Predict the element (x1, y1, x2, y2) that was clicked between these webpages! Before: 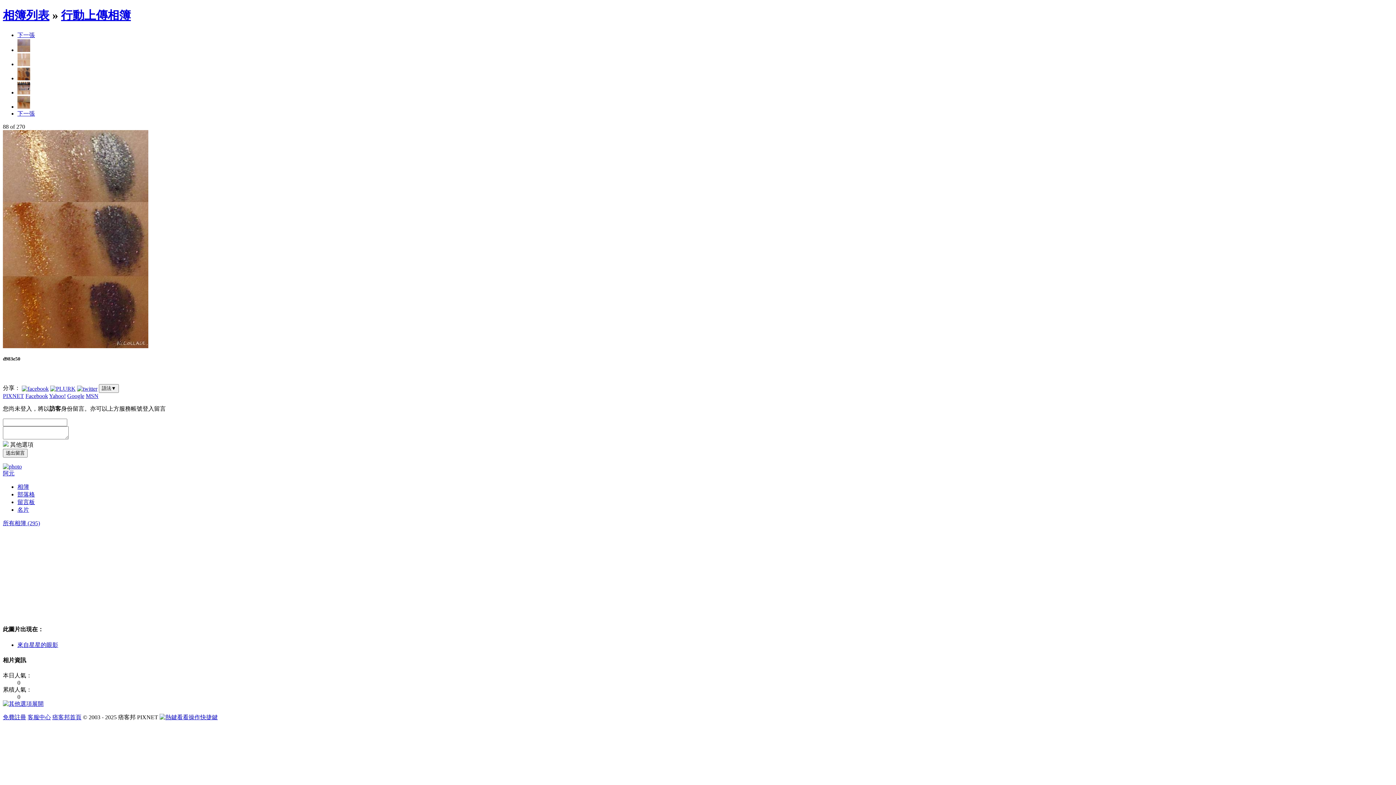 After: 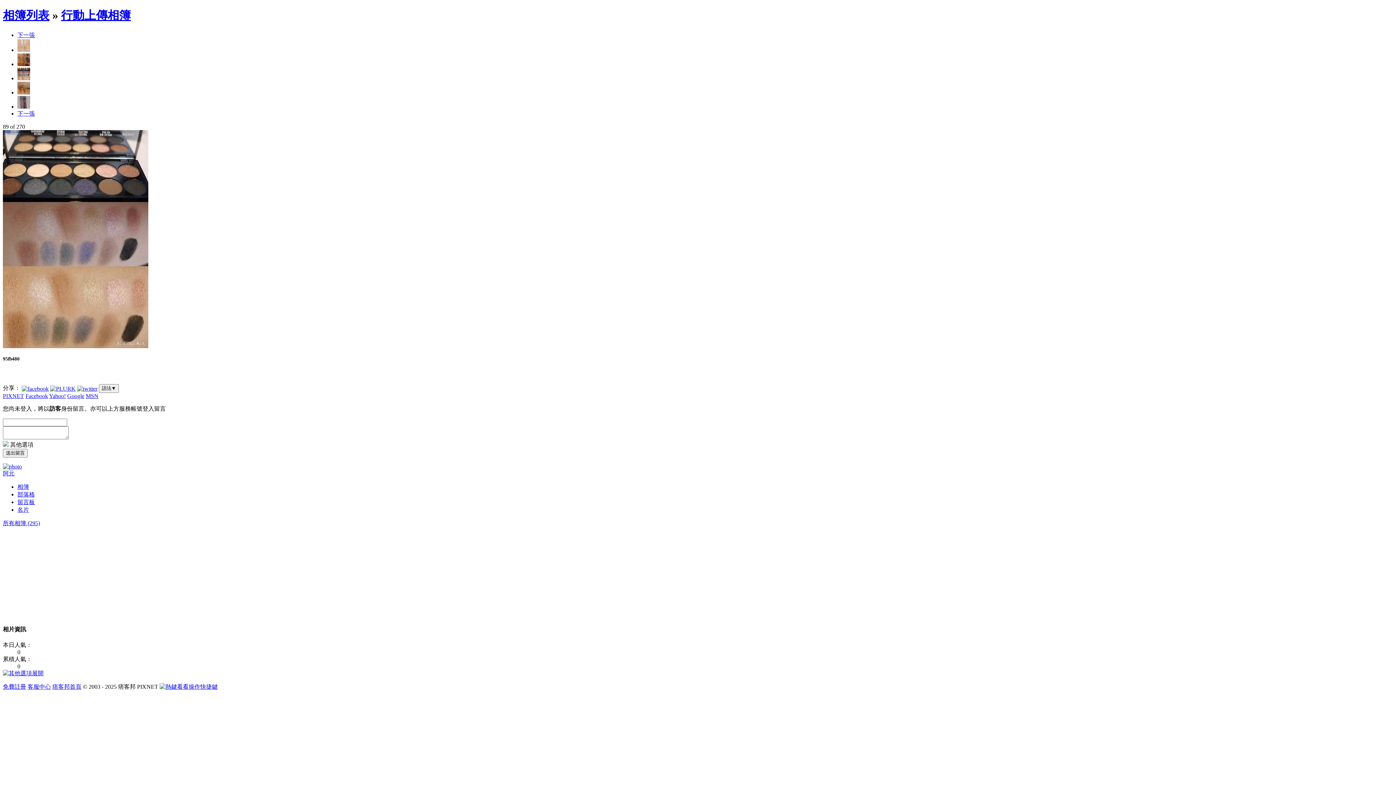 Action: bbox: (17, 89, 30, 95)